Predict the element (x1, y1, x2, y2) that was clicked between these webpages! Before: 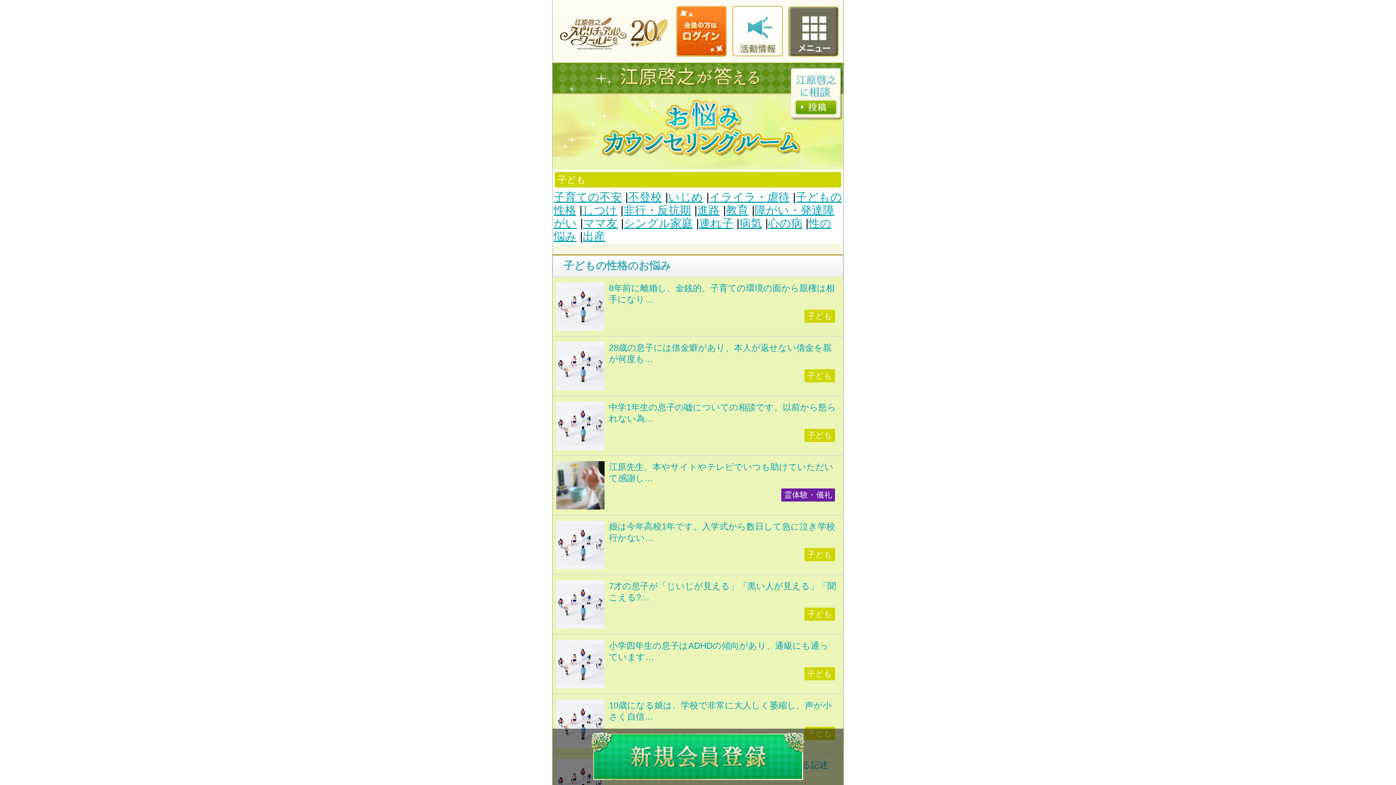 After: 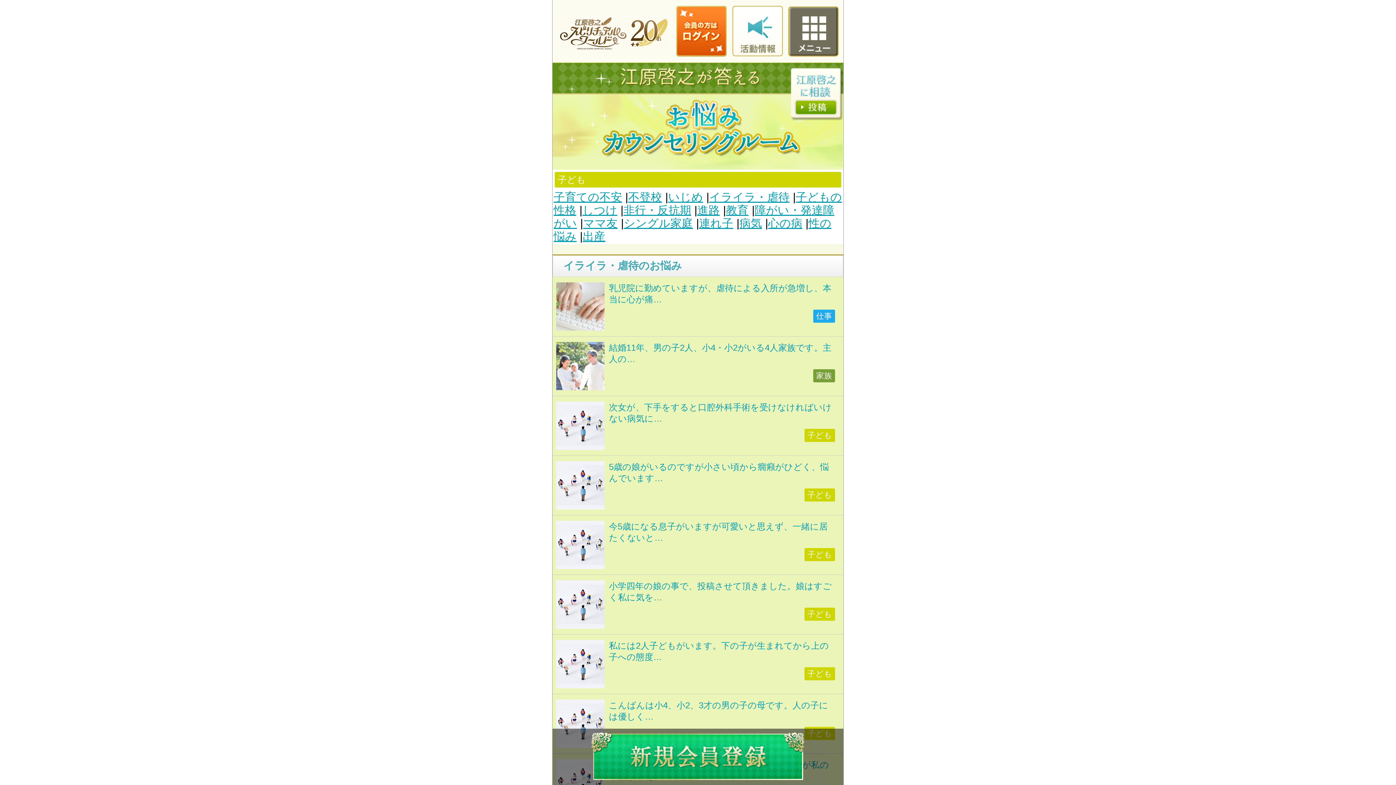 Action: bbox: (709, 191, 789, 203) label: イライラ・虐待